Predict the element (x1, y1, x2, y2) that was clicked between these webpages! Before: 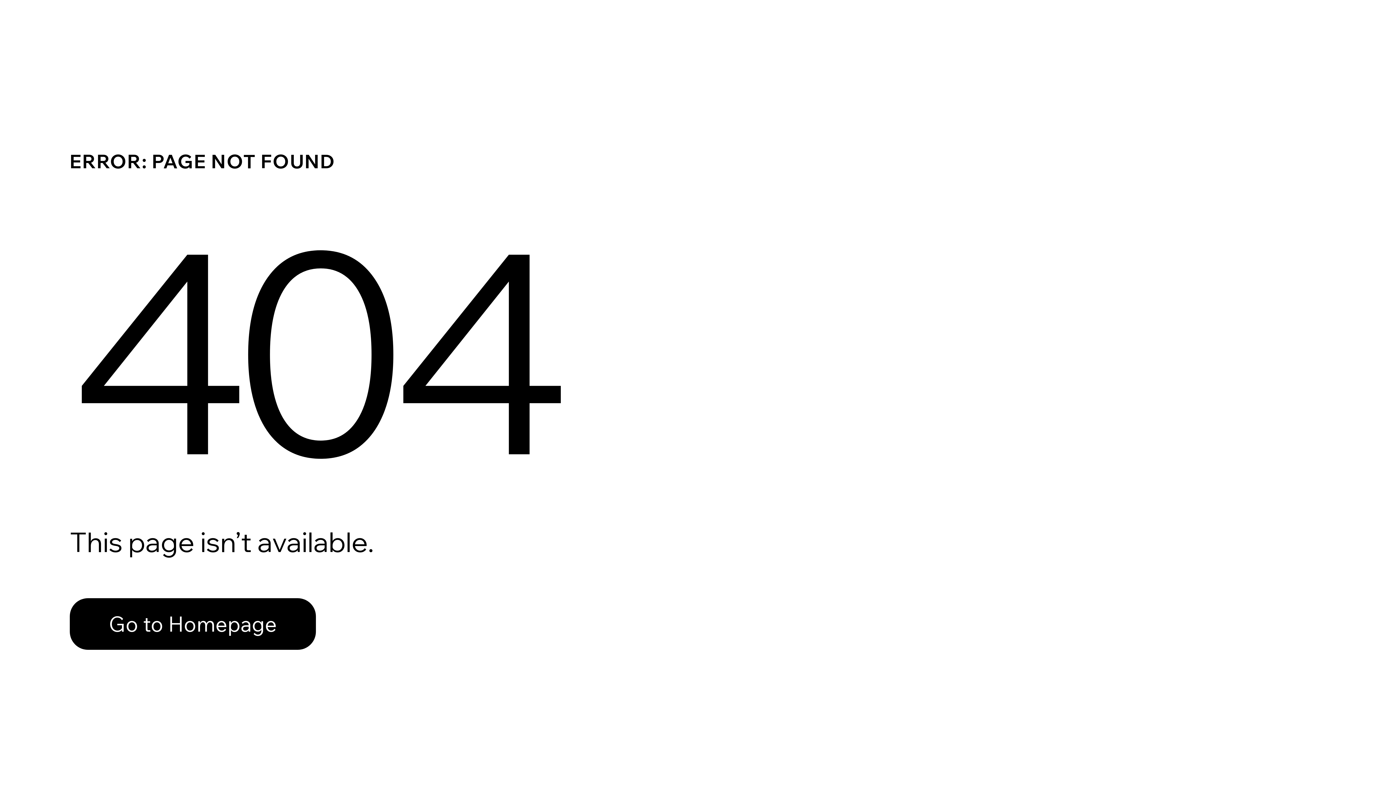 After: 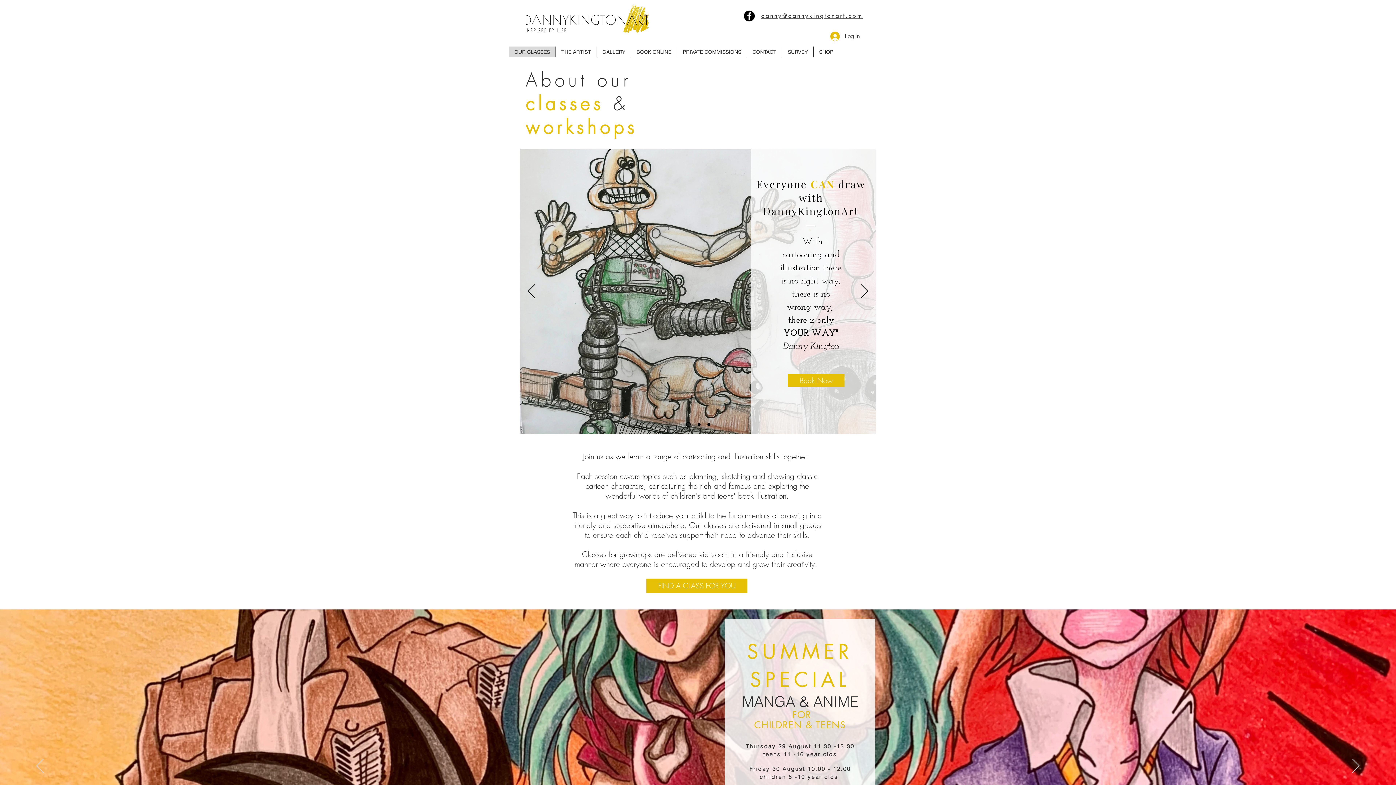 Action: bbox: (69, 582, 768, 659) label: Go to Homepage